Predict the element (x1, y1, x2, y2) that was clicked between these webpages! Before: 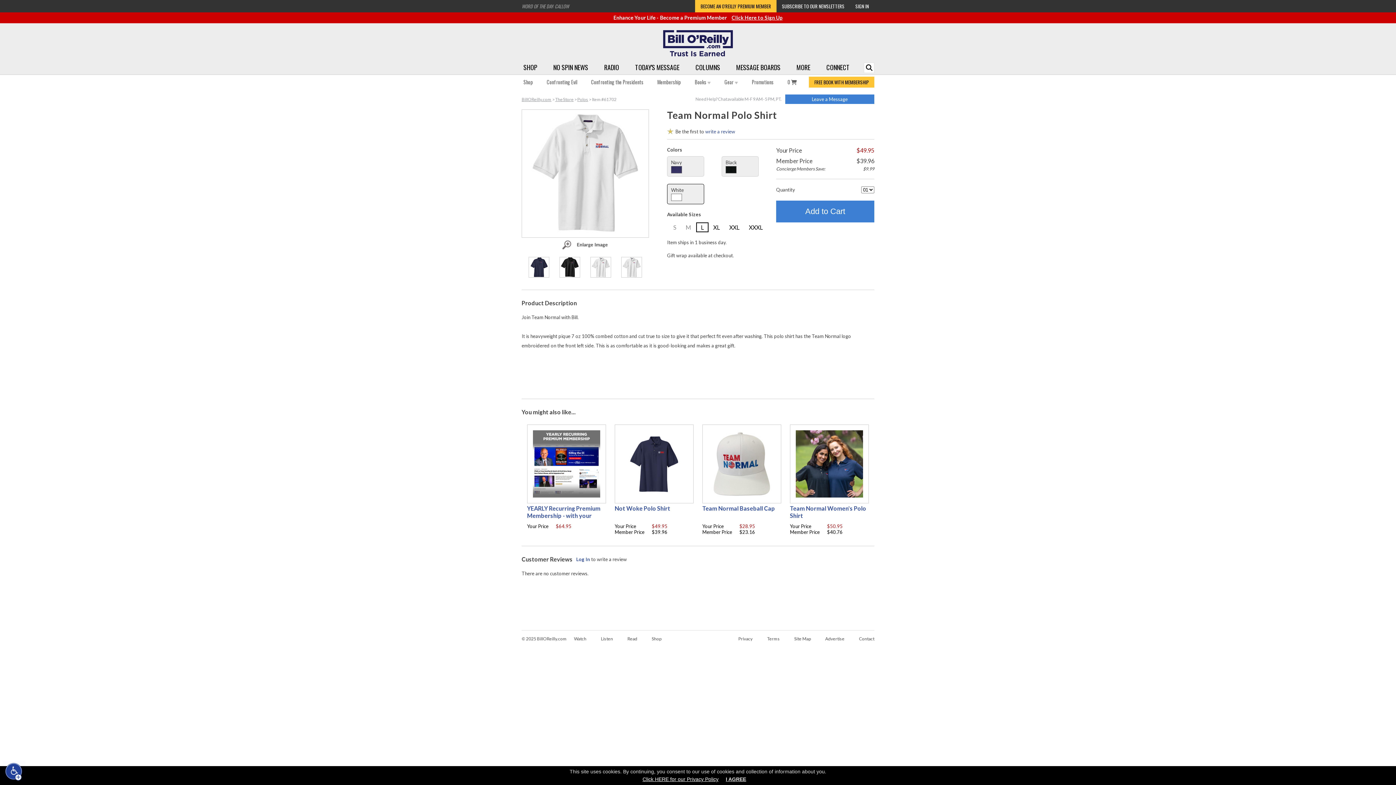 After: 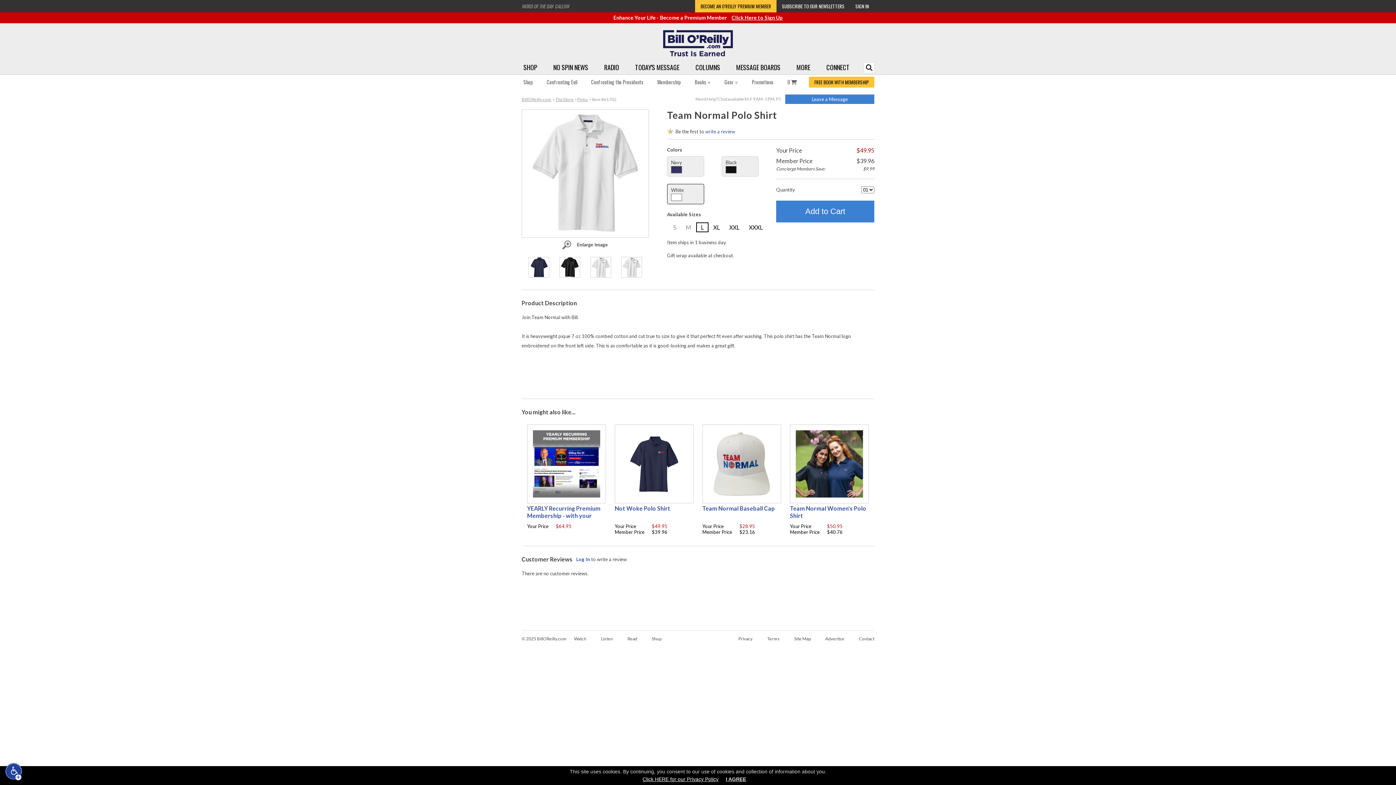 Action: bbox: (785, 94, 874, 104) label: Leave a Message